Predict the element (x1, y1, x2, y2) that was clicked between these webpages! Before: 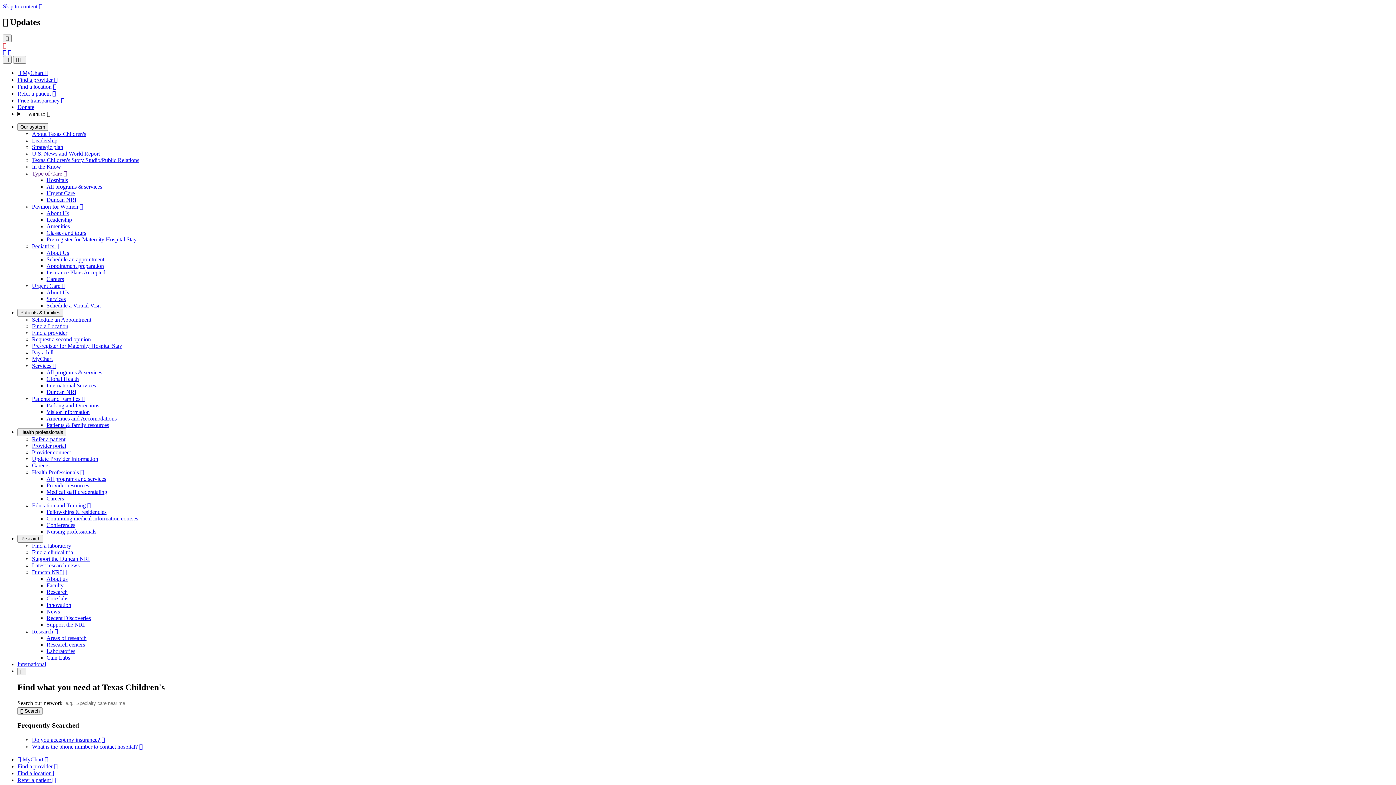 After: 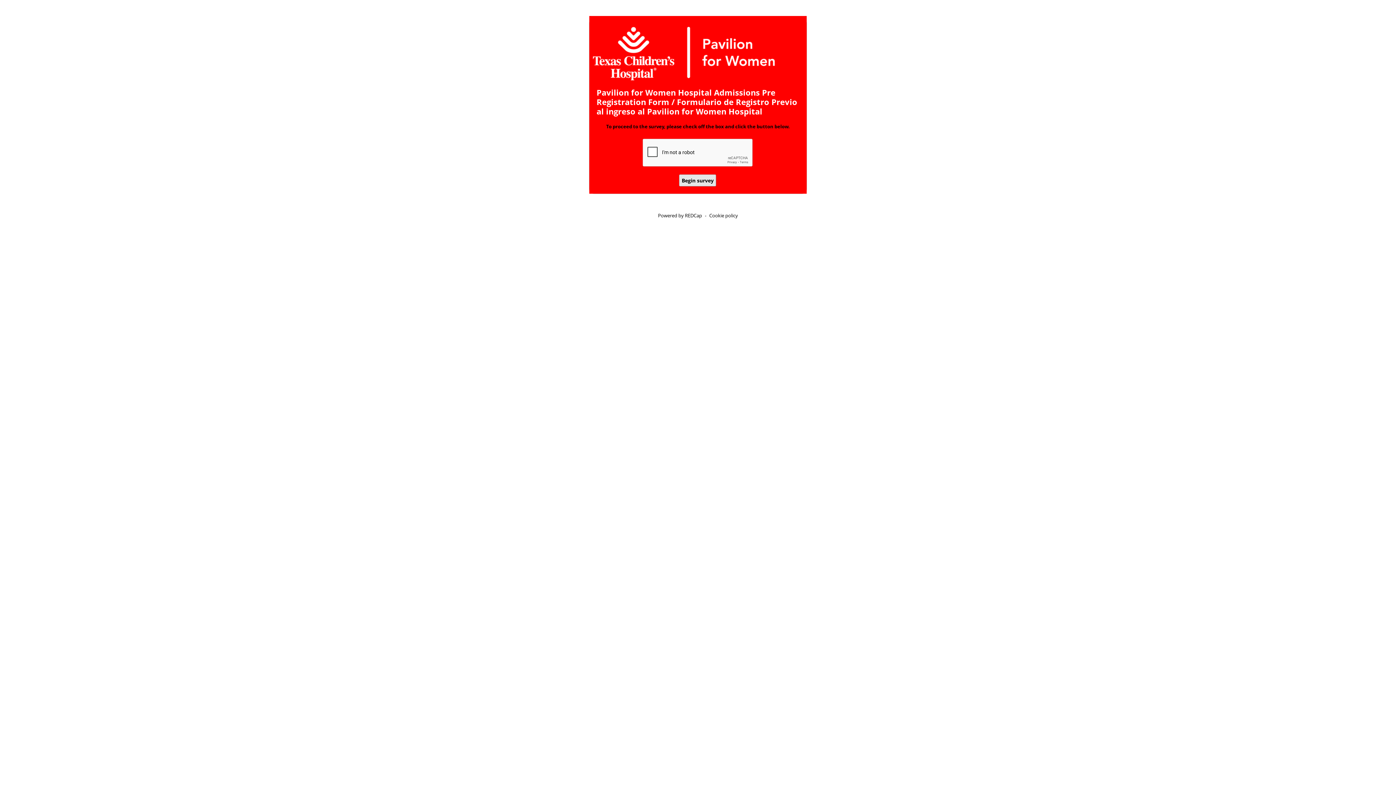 Action: label: Pre-register for Maternity Hospital Stay bbox: (46, 236, 136, 242)